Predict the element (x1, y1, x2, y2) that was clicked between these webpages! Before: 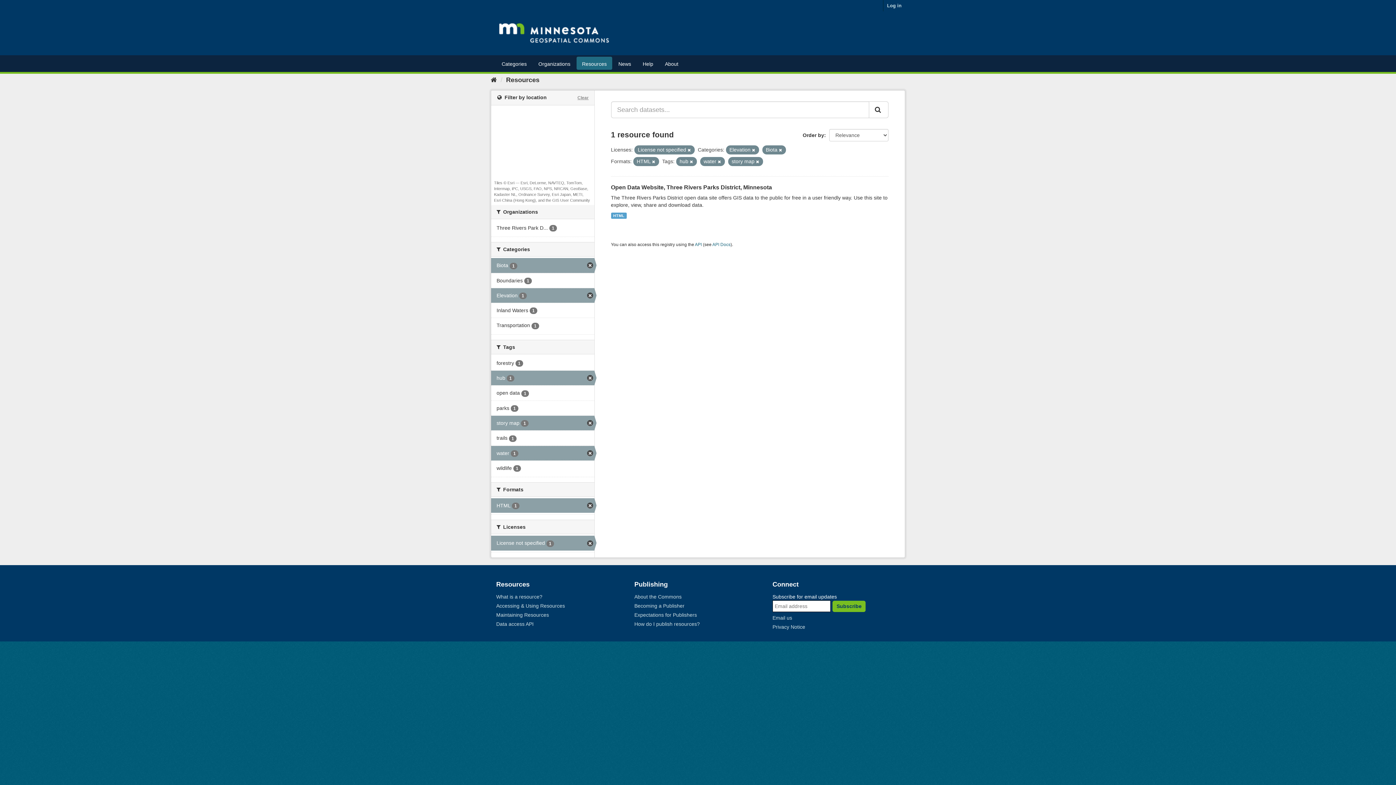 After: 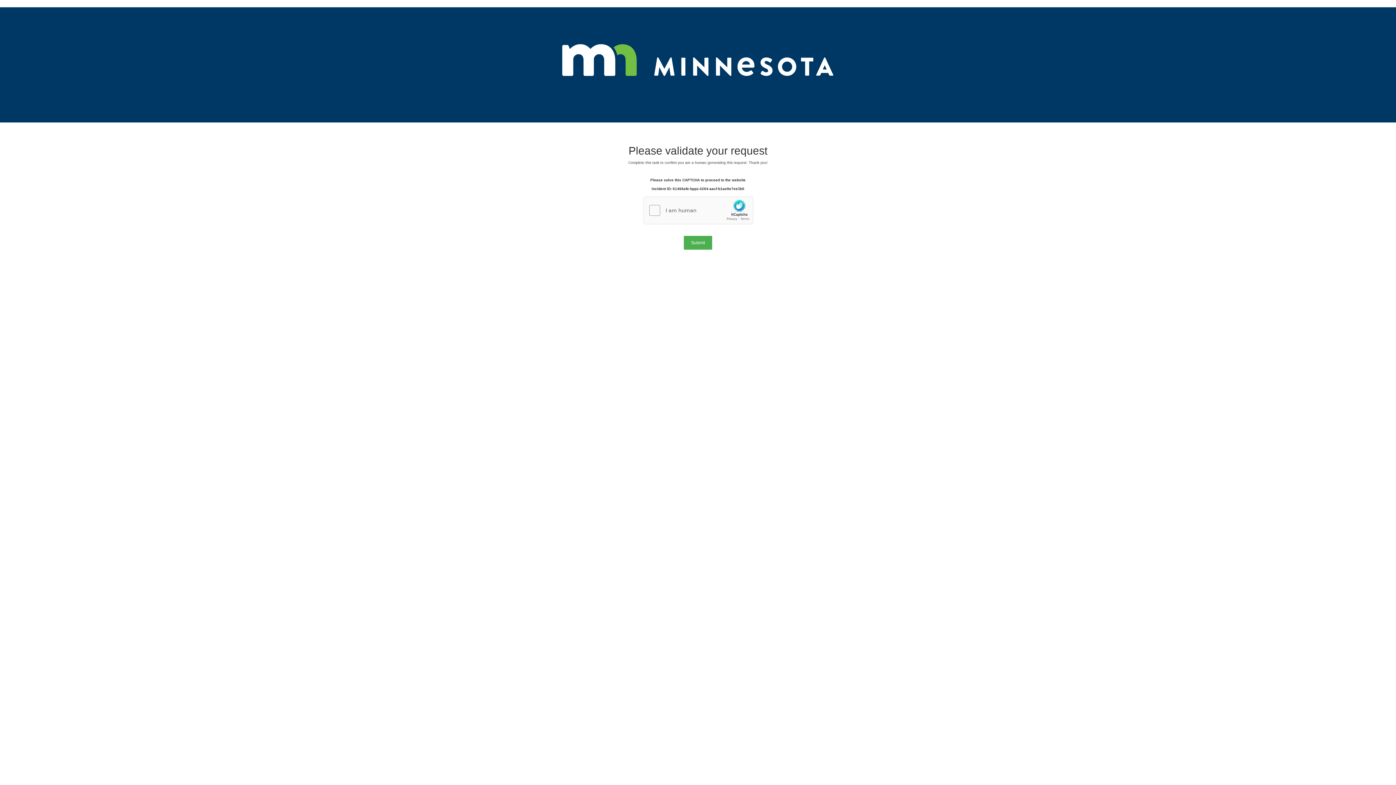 Action: label: Maintaining Resources bbox: (496, 612, 549, 618)